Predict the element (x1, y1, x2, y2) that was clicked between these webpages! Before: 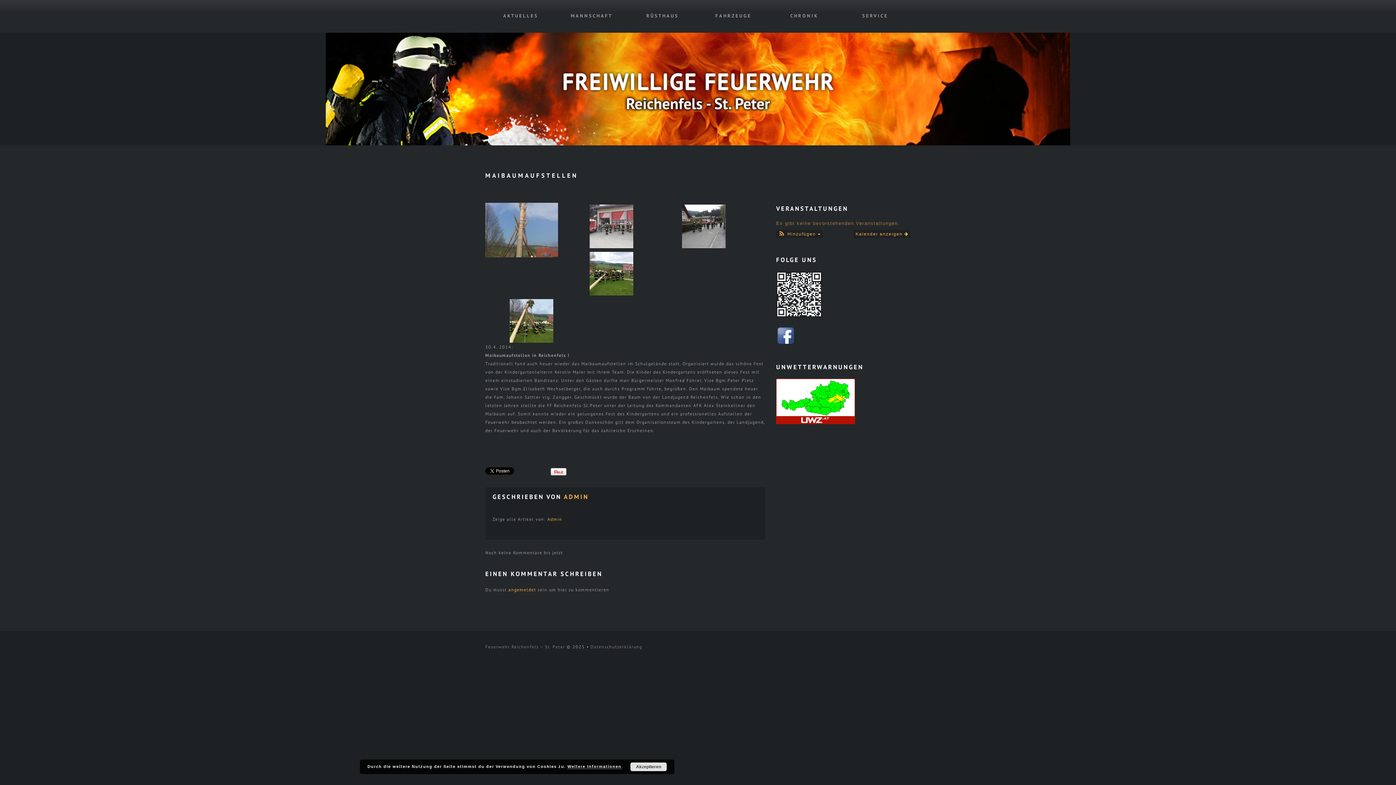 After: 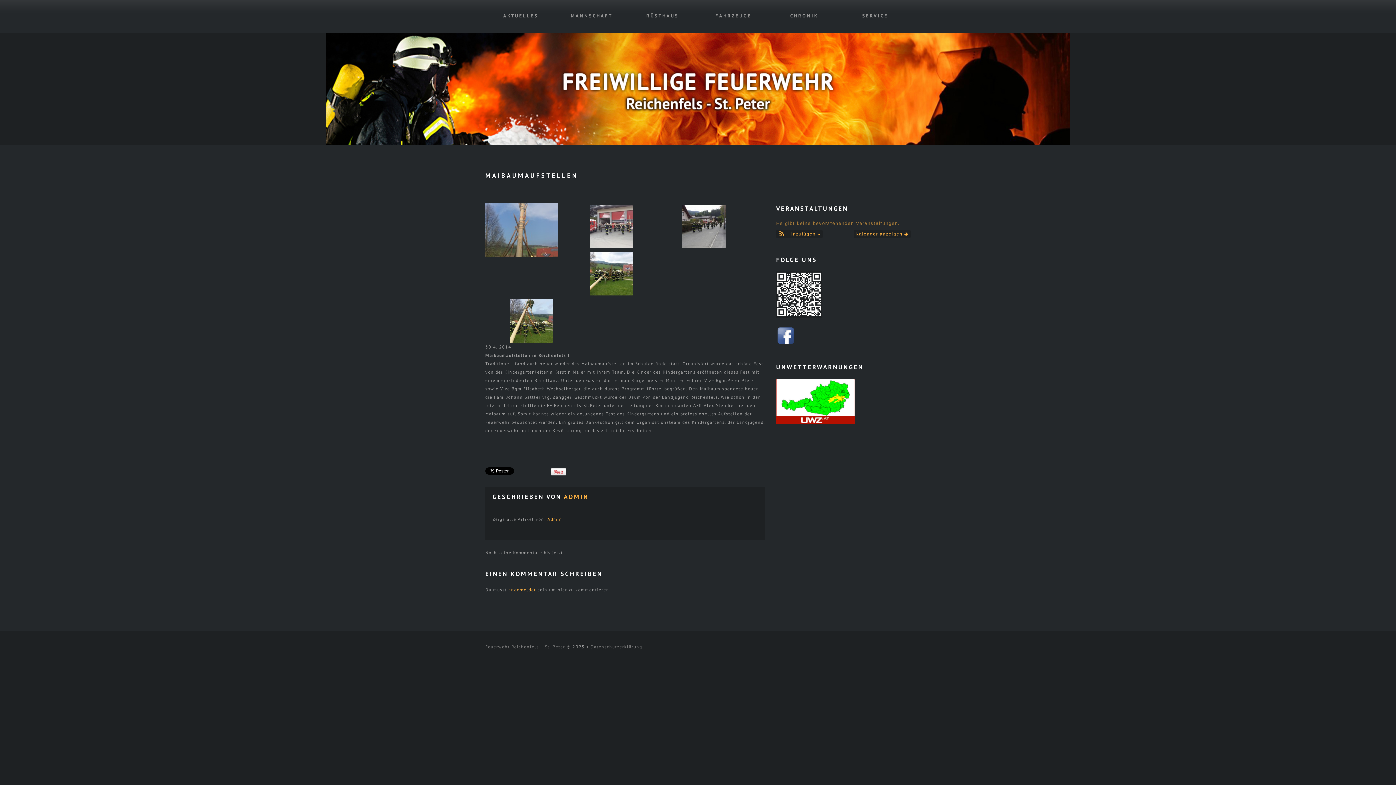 Action: bbox: (630, 762, 666, 771) label: Akzeptieren